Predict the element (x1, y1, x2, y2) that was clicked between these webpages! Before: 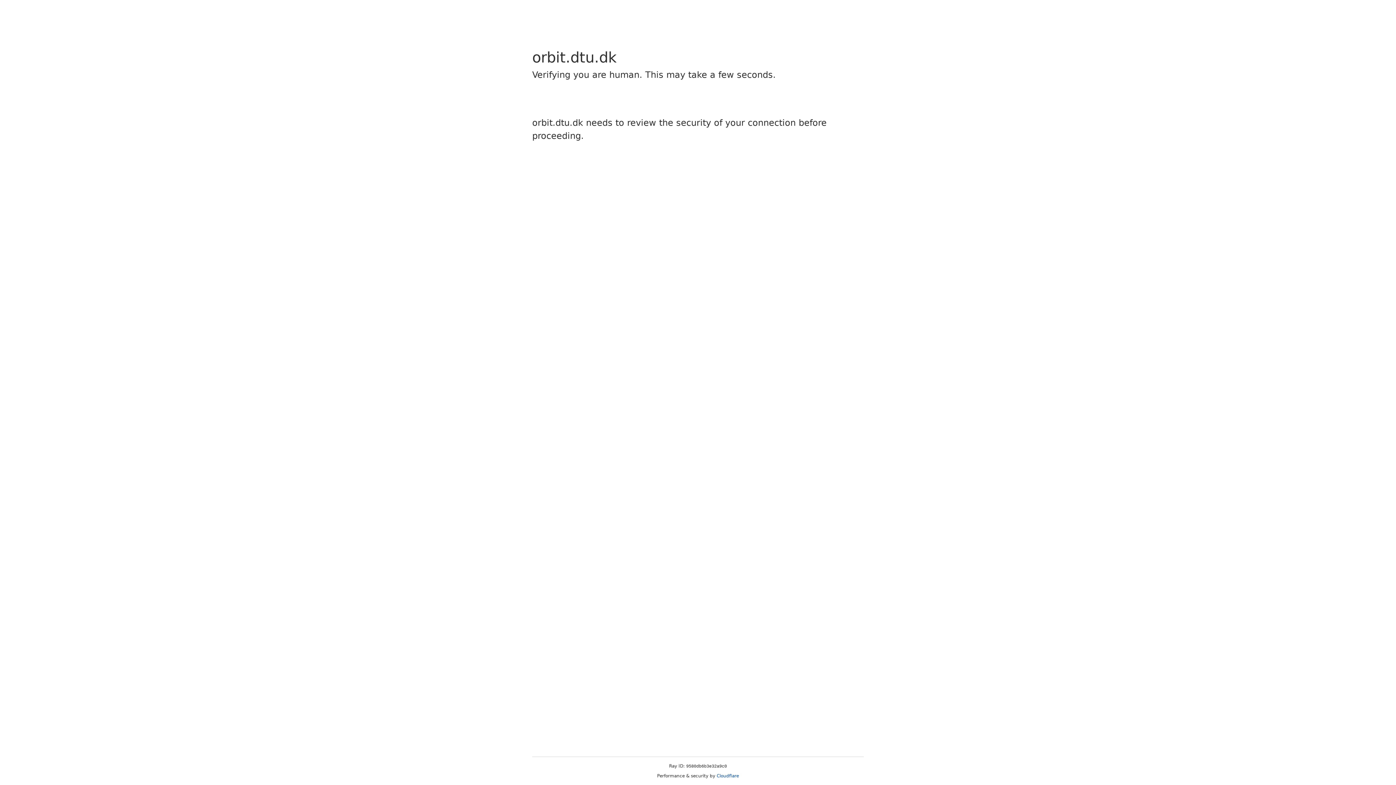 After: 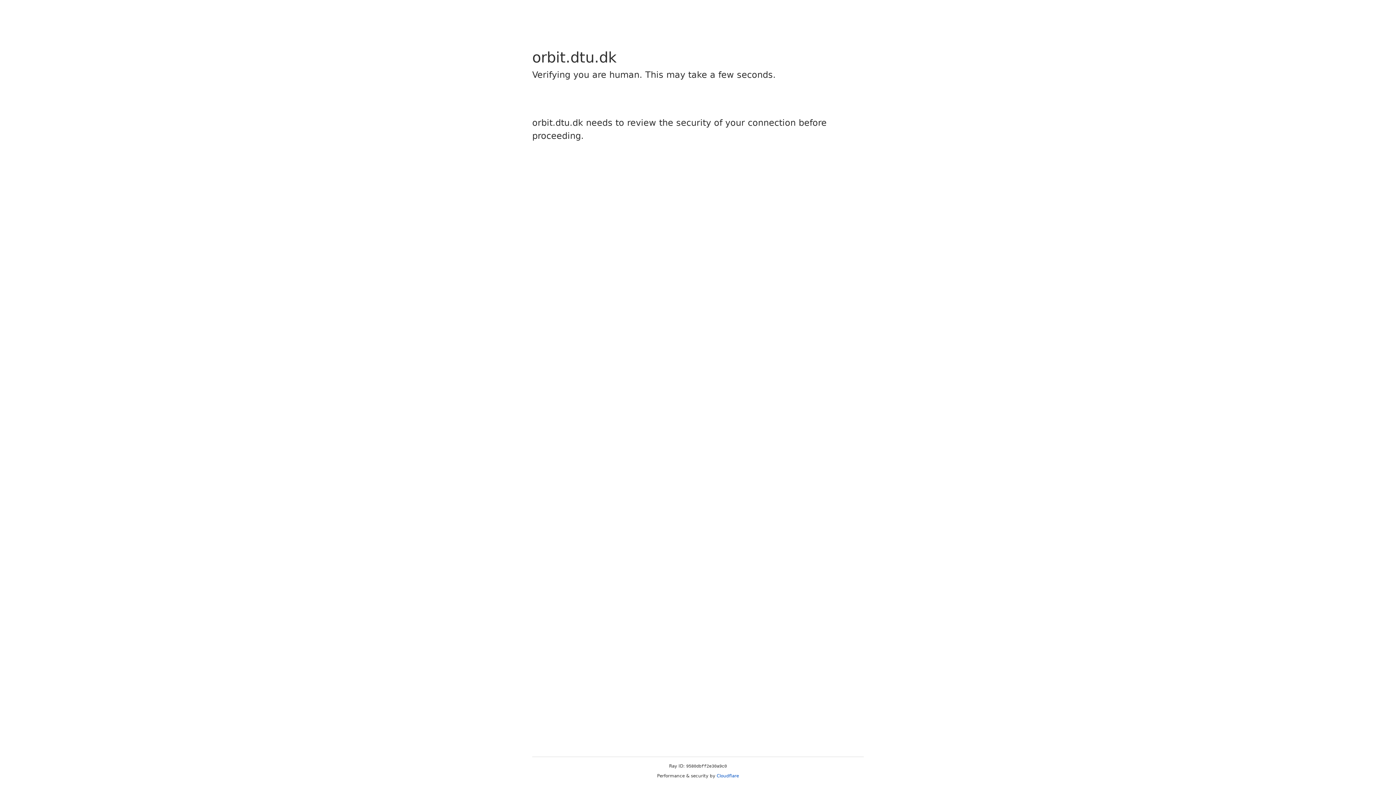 Action: bbox: (716, 773, 739, 778) label: Cloudflare